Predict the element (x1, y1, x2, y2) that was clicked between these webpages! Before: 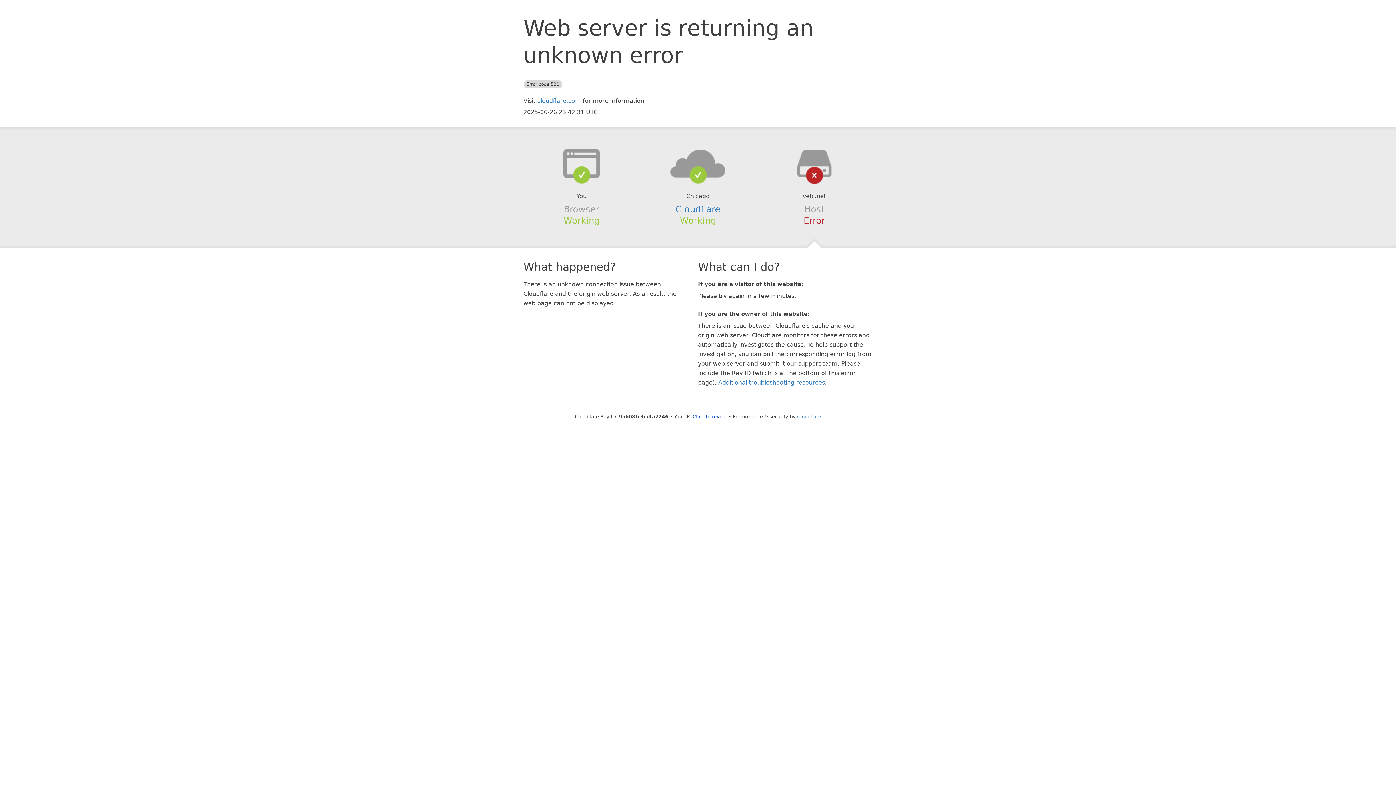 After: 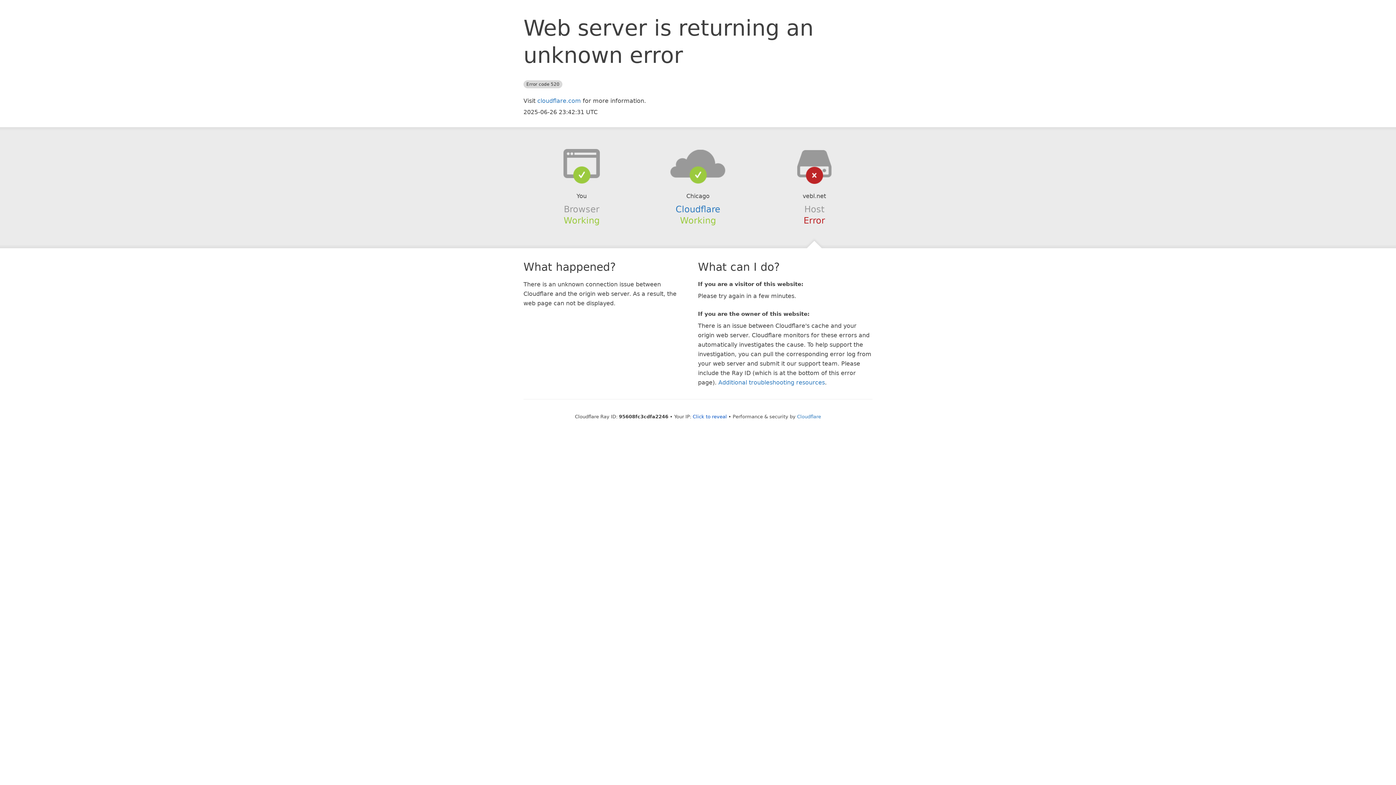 Action: bbox: (639, 148, 756, 178)